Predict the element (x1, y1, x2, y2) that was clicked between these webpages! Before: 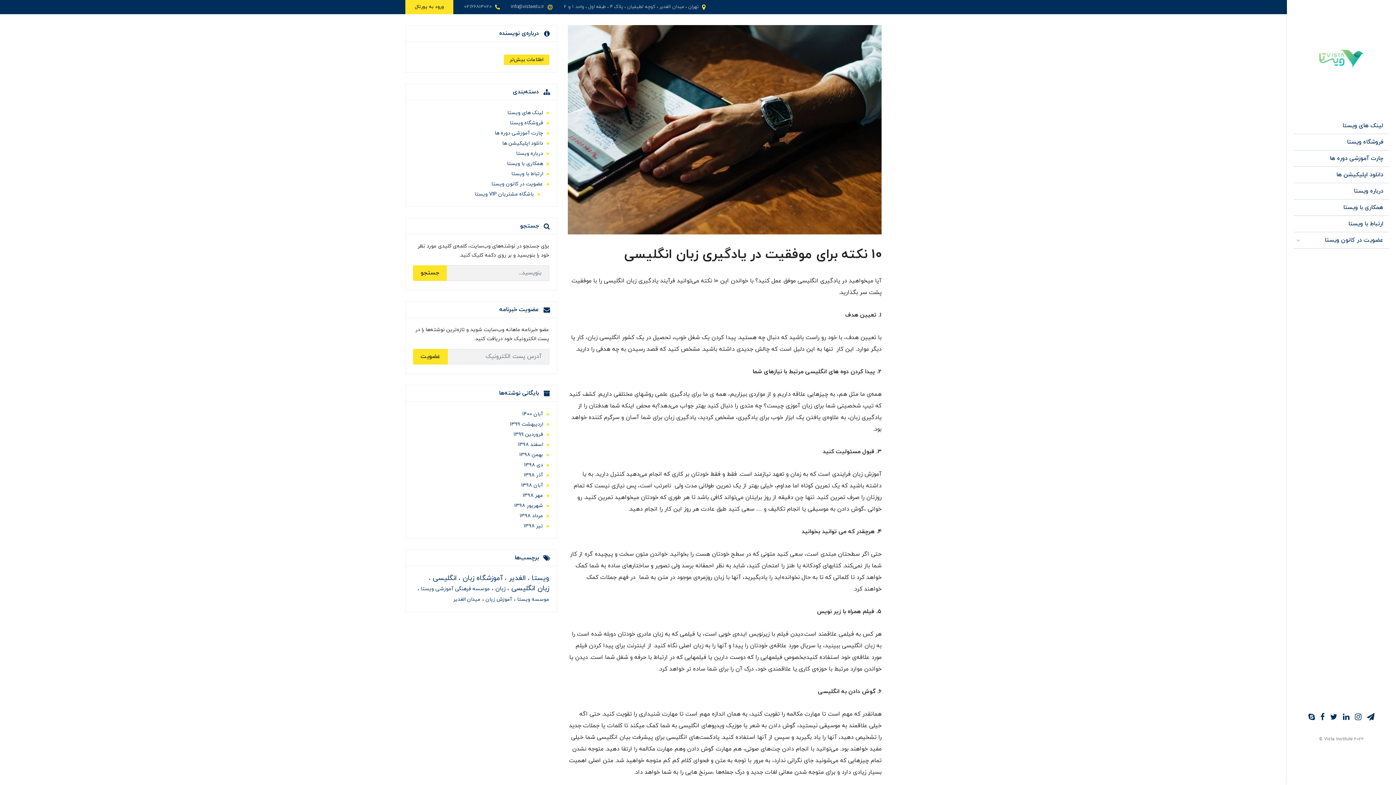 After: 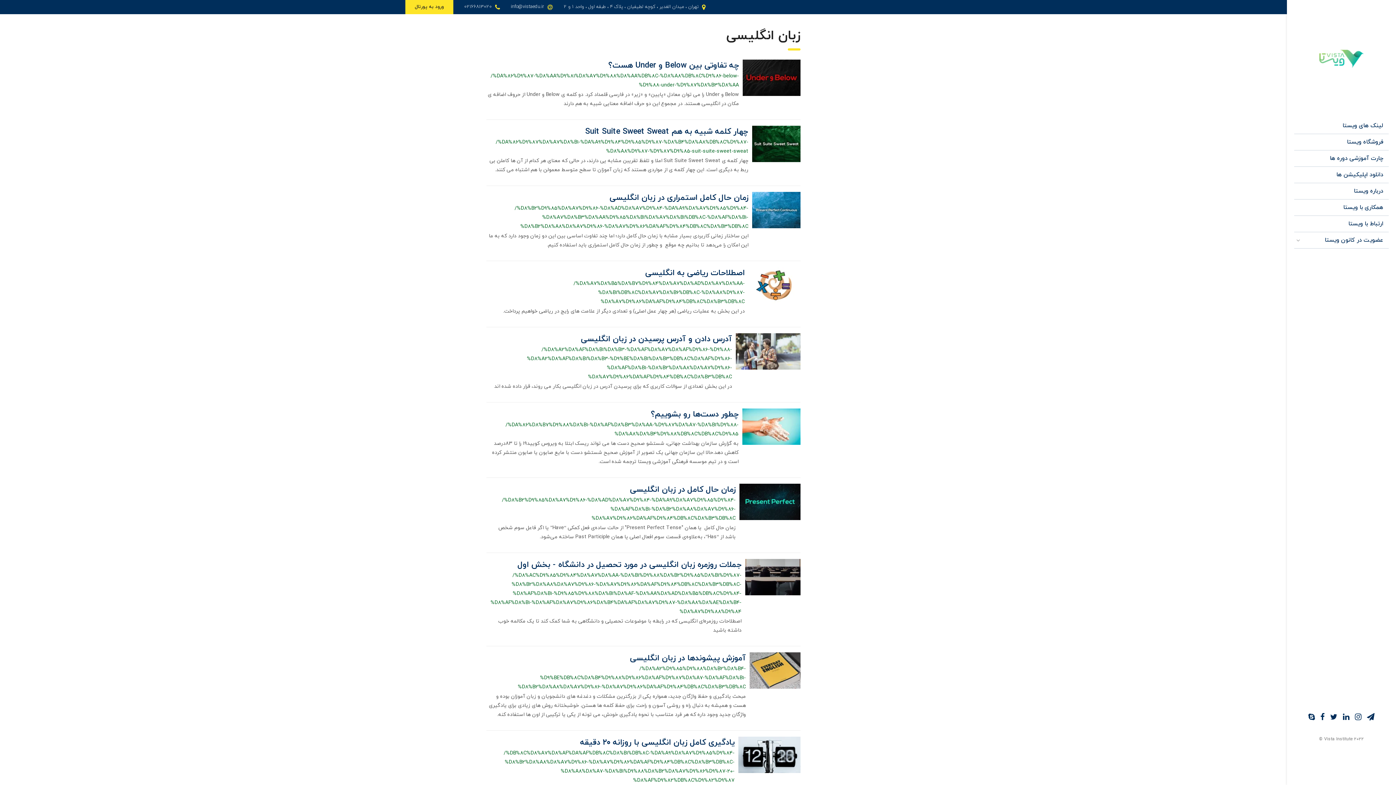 Action: bbox: (509, 583, 549, 593) label: زبان انگلیسی 